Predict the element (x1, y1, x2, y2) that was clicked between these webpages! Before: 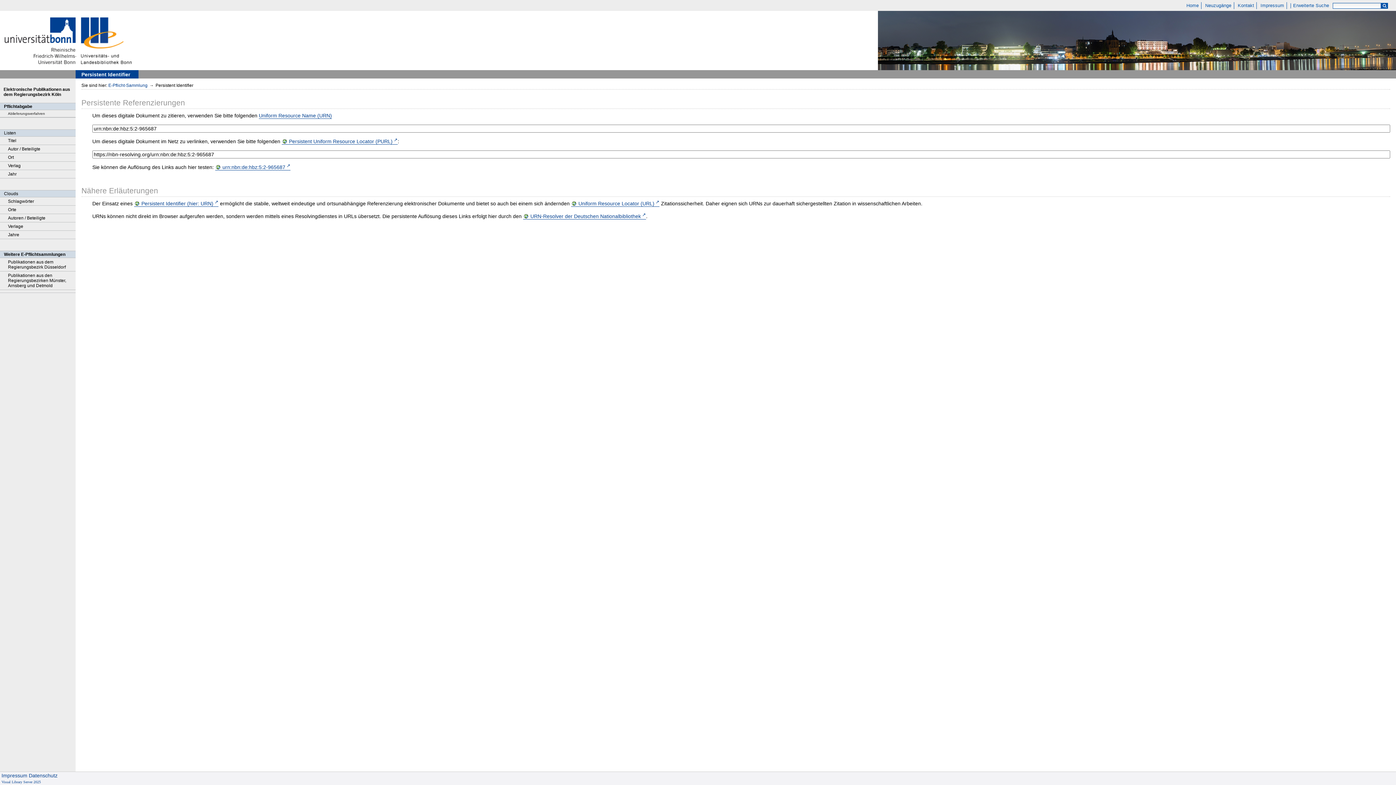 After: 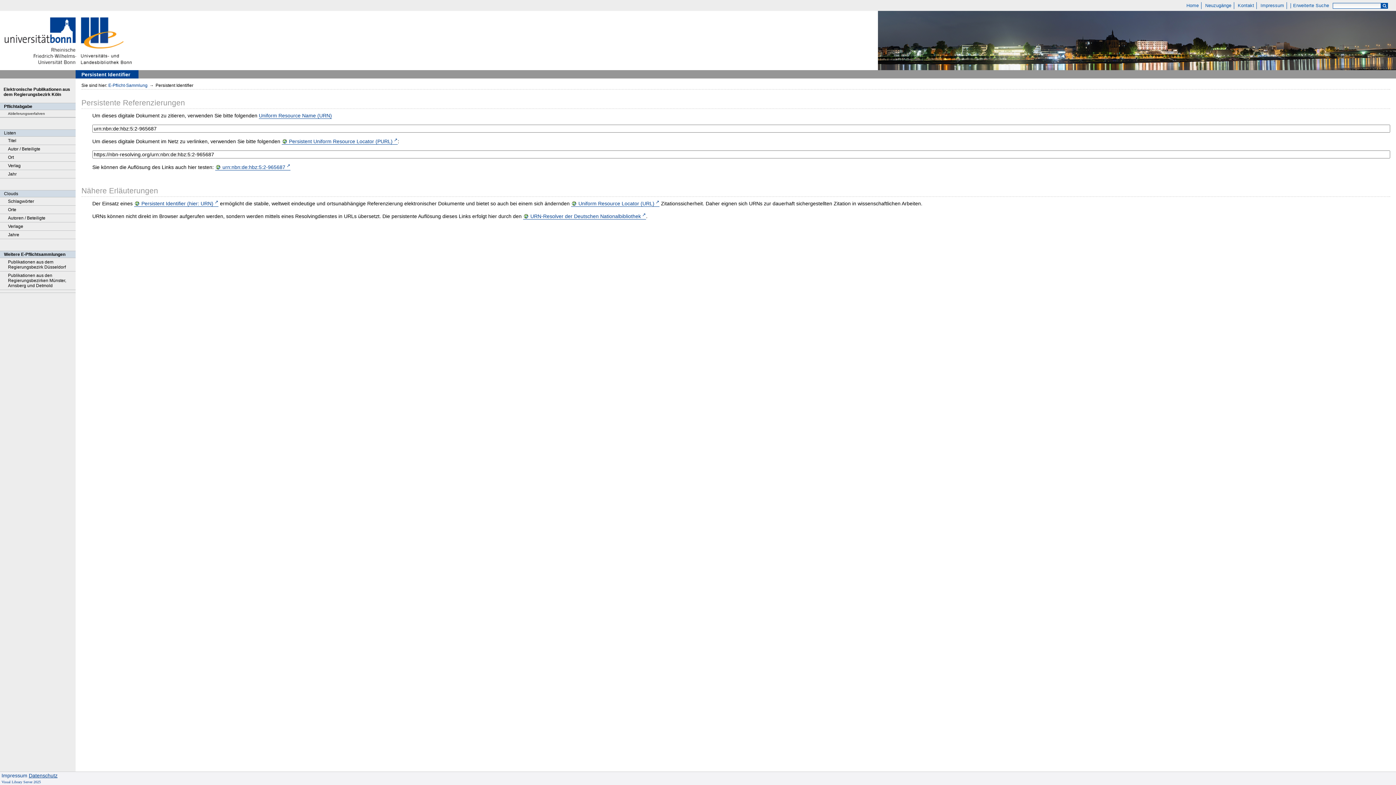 Action: bbox: (28, 773, 57, 778) label: Datenschutz